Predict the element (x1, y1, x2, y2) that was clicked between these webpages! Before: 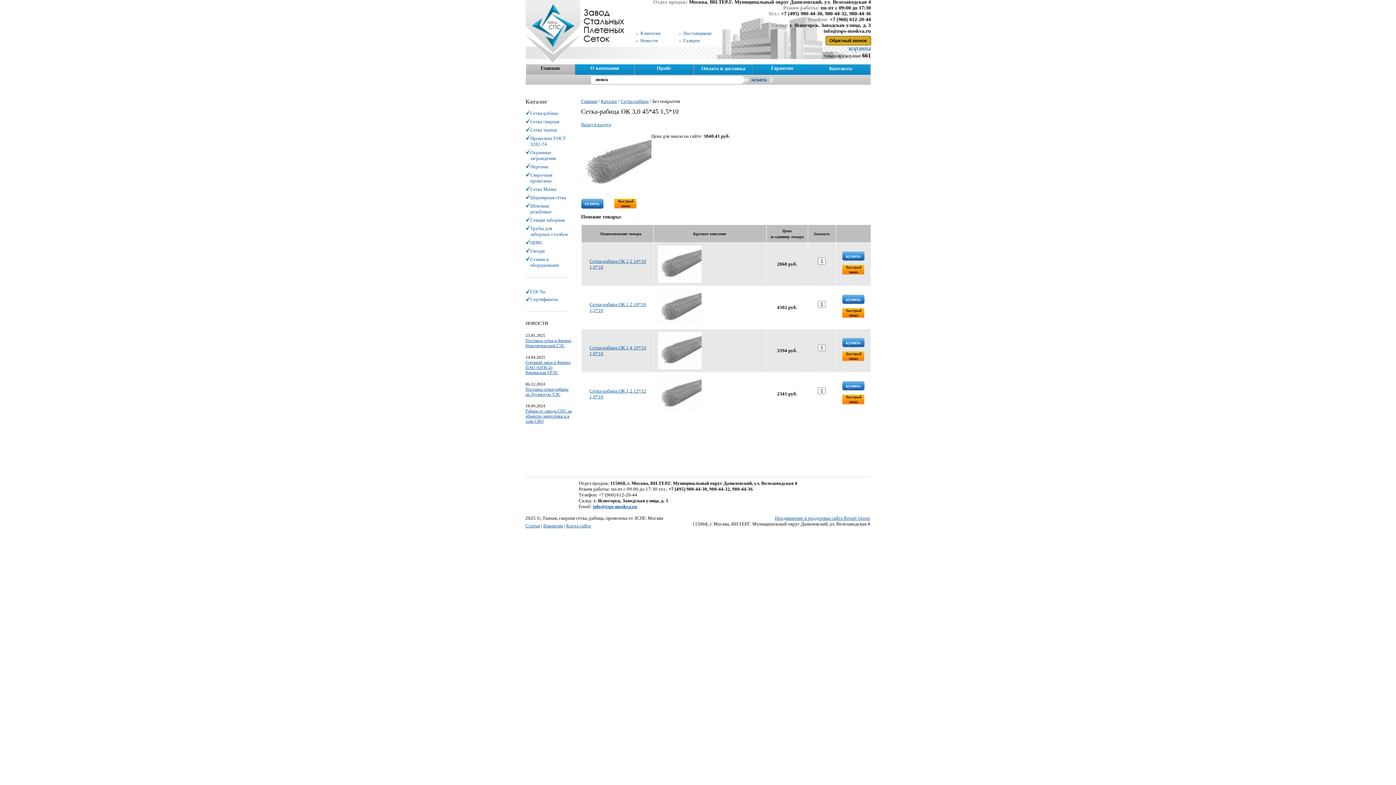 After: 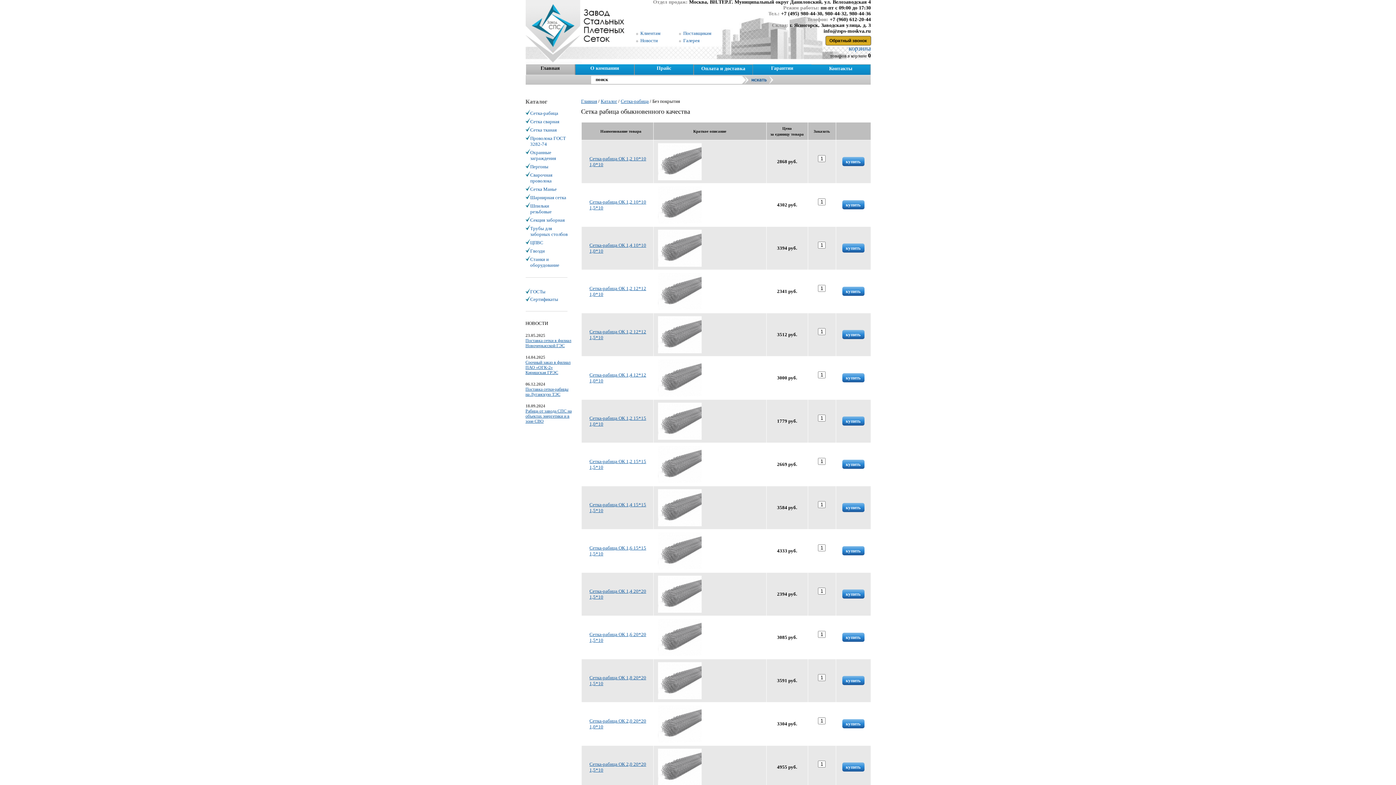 Action: label: Назад в раздел bbox: (581, 121, 611, 127)